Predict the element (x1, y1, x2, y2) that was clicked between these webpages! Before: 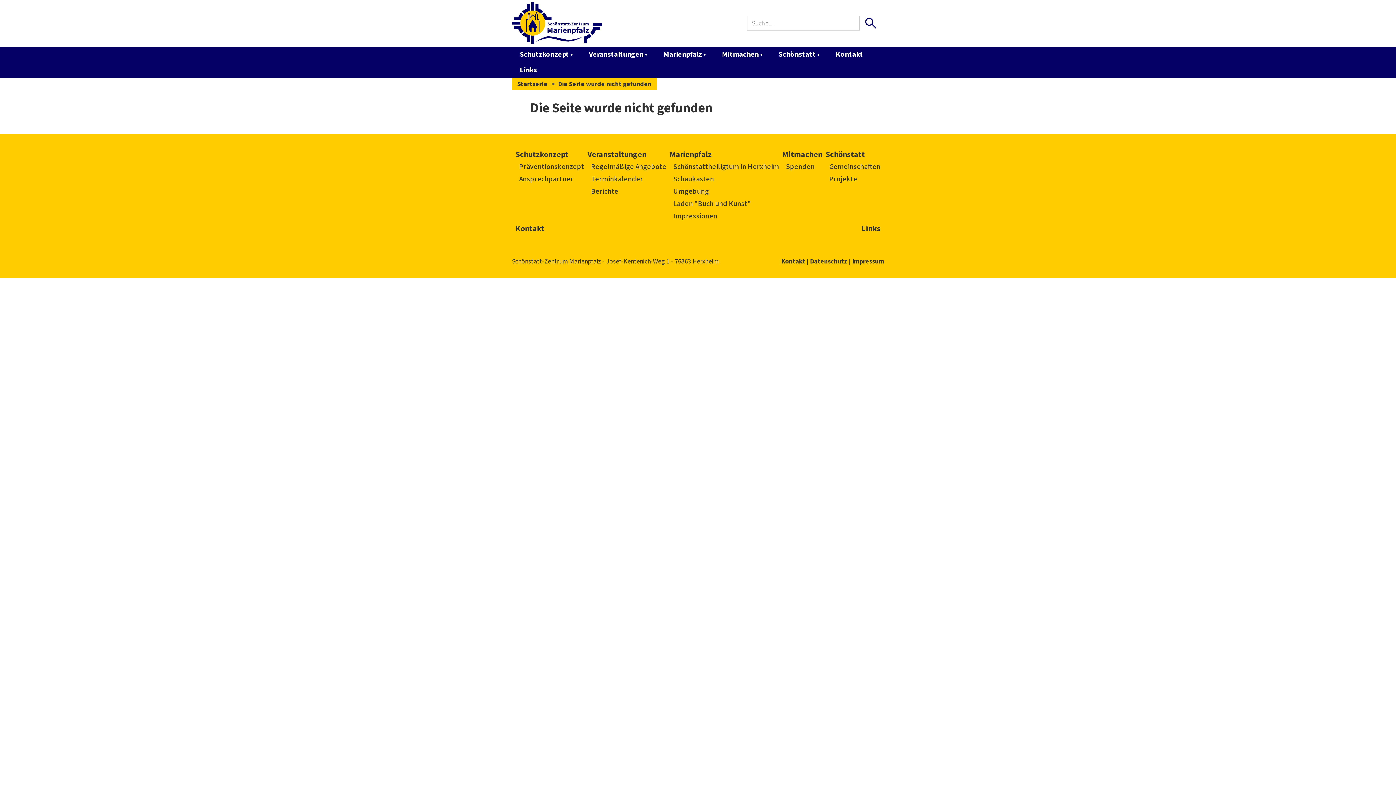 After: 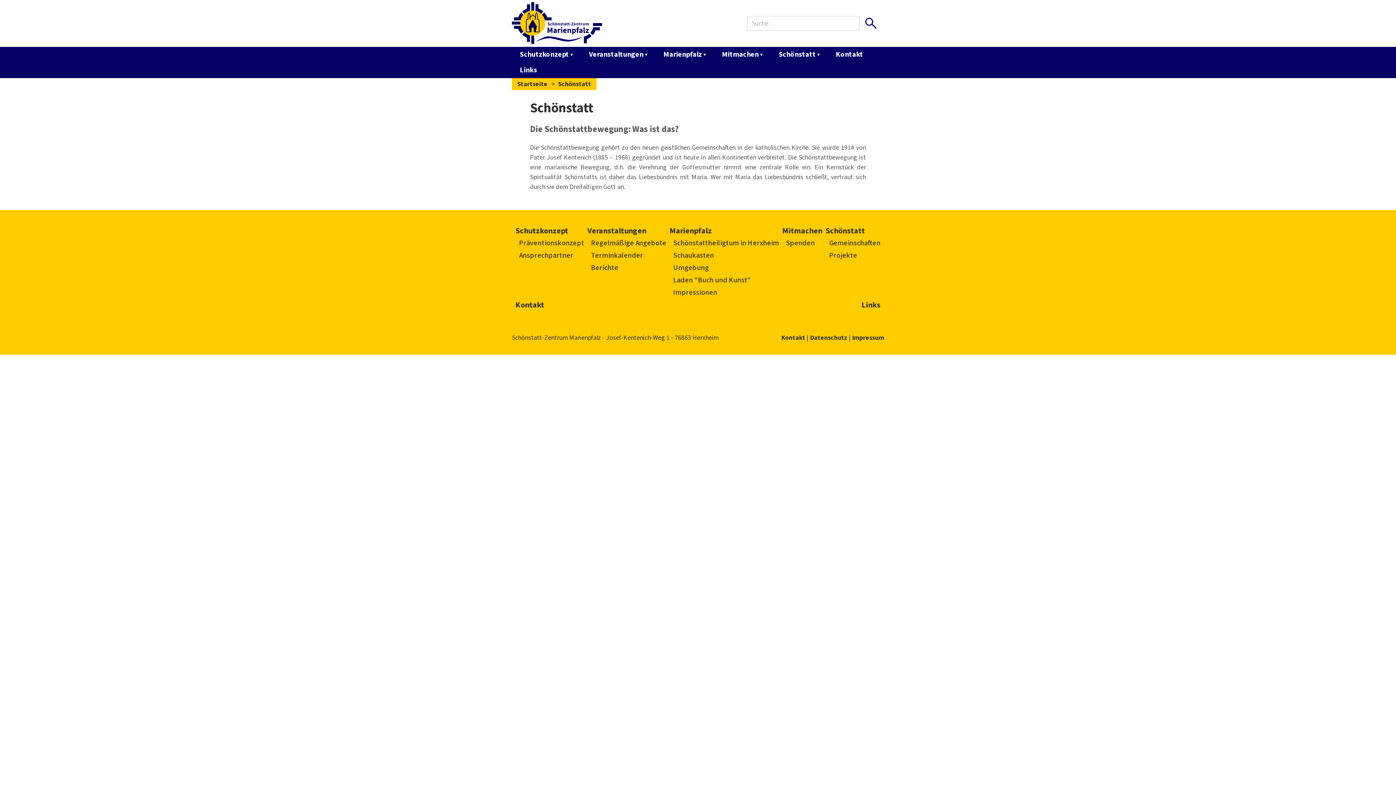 Action: bbox: (770, 46, 828, 62) label: Schönstatt